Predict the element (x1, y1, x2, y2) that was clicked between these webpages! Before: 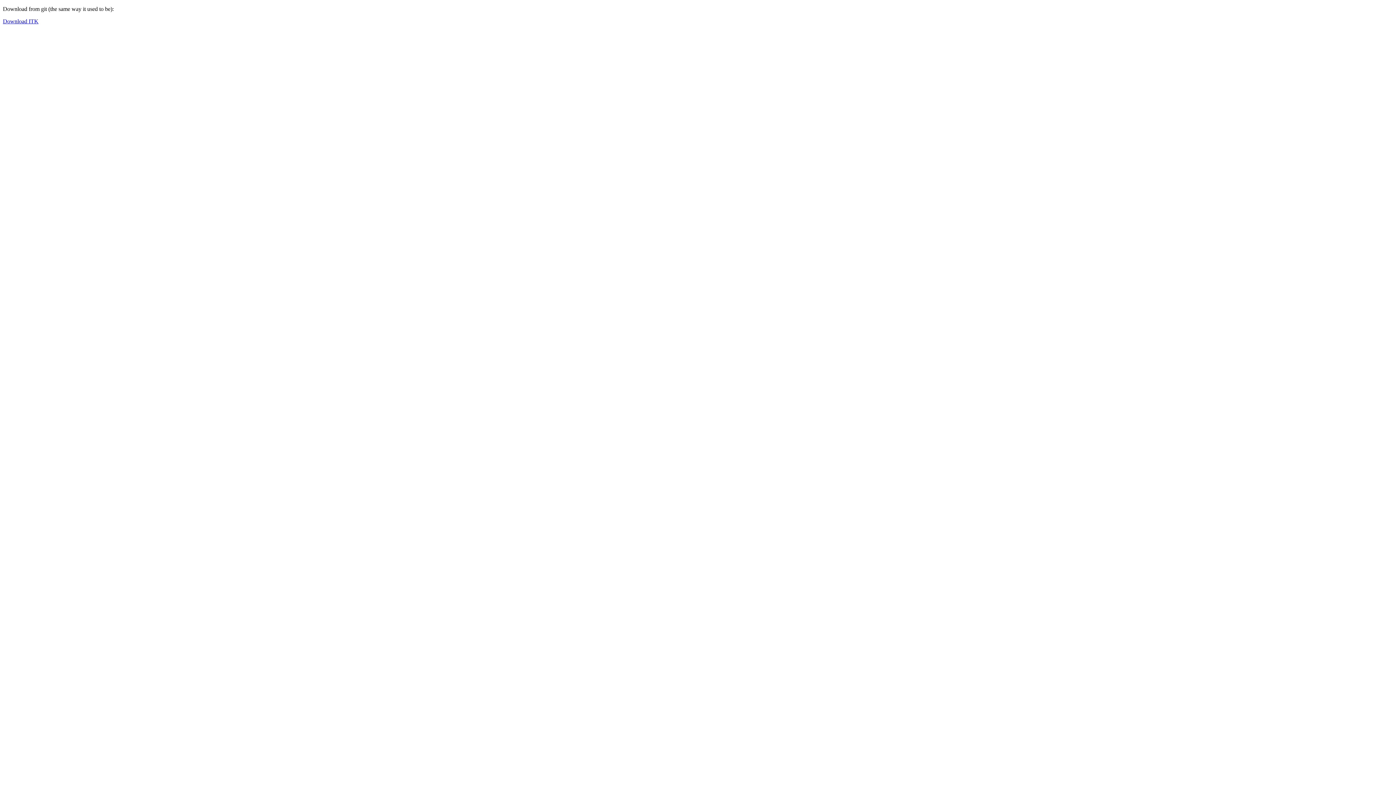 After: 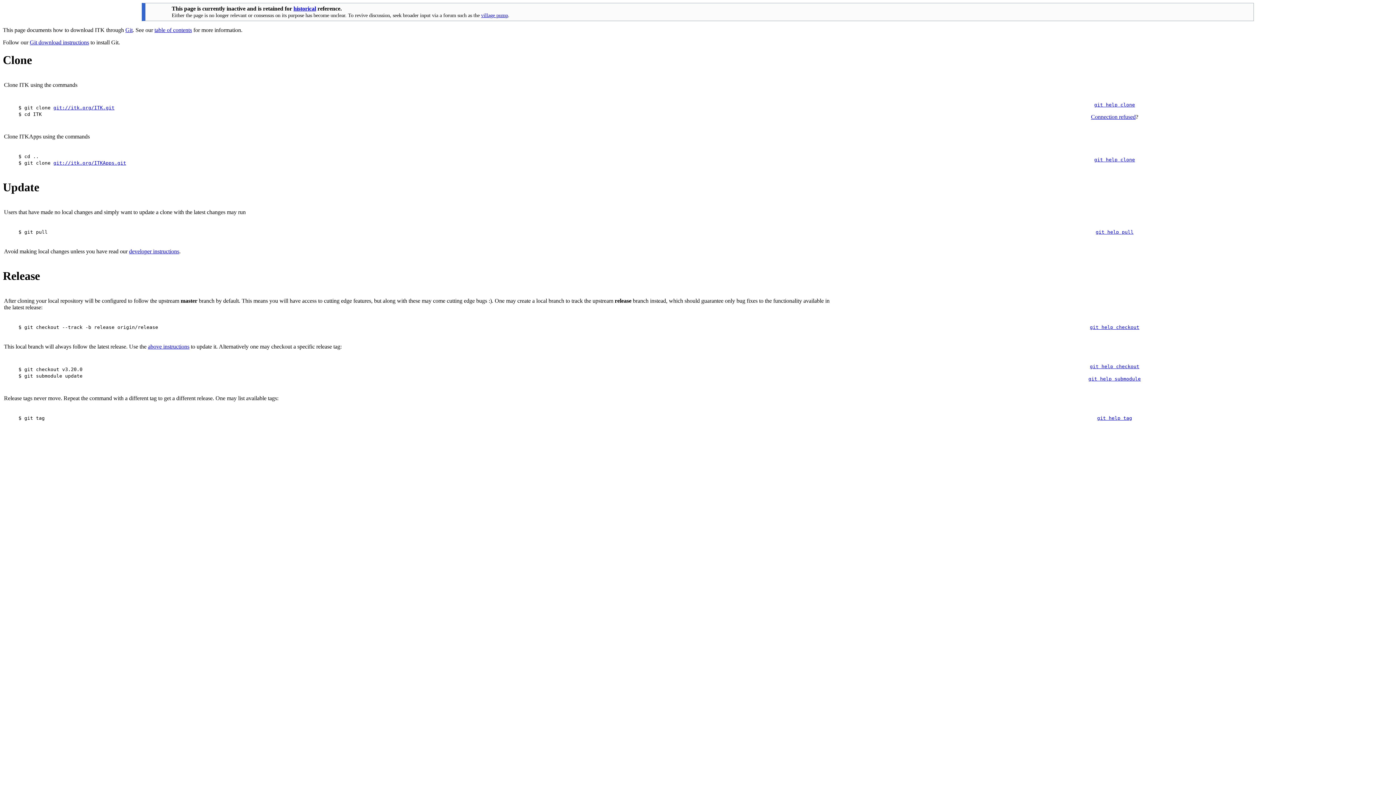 Action: label: Download ITK bbox: (2, 18, 38, 24)